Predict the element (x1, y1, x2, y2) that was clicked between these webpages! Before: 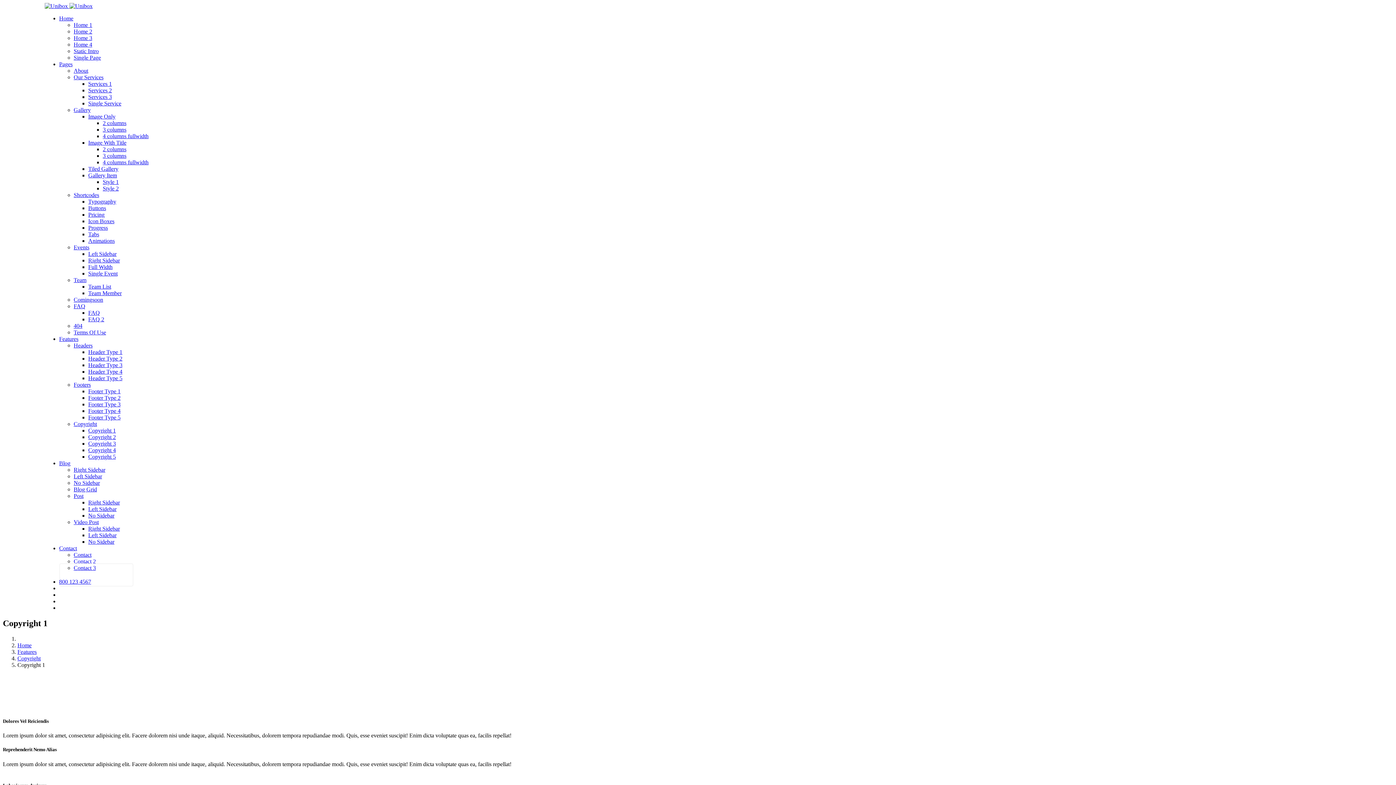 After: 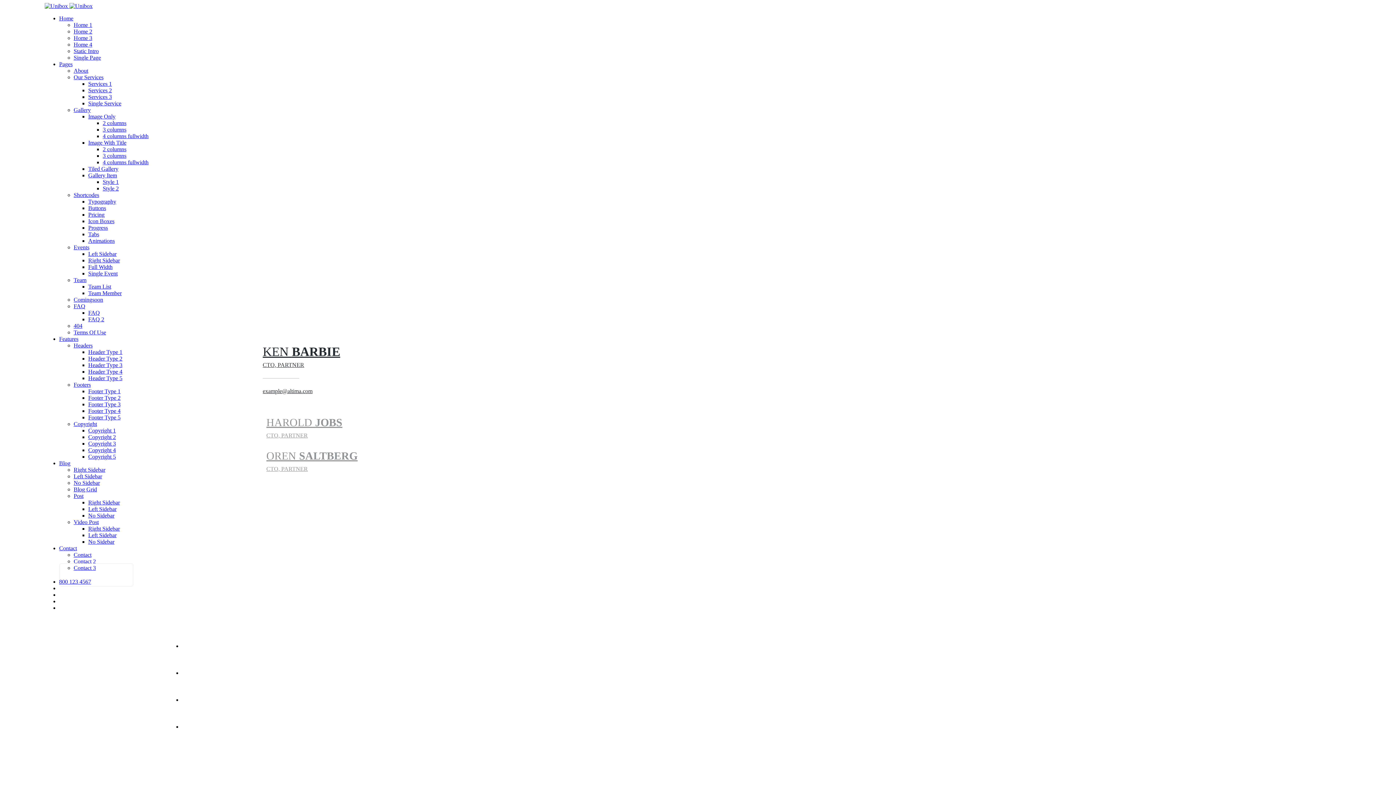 Action: bbox: (59, 15, 73, 21) label: Home